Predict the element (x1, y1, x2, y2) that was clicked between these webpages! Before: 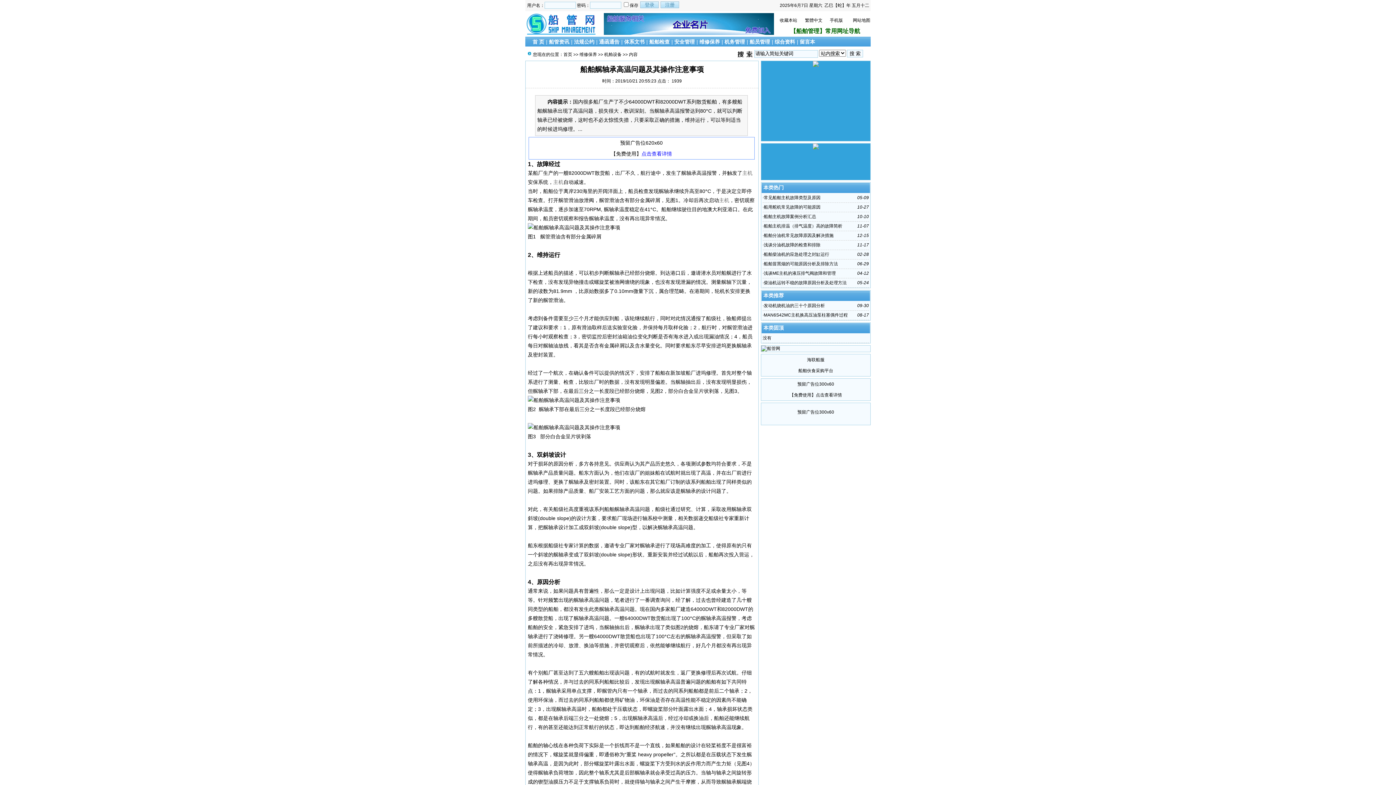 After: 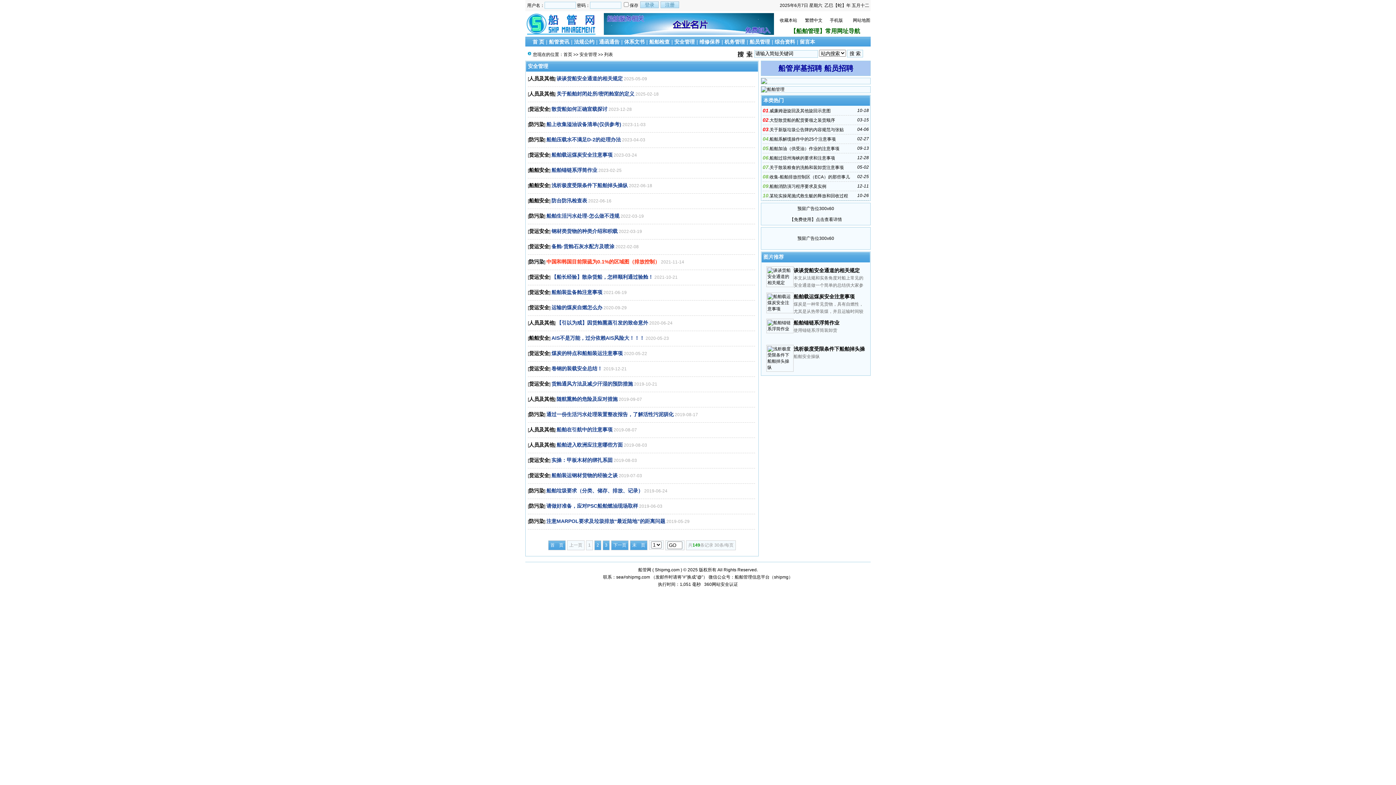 Action: bbox: (674, 38, 694, 44) label: 安全管理